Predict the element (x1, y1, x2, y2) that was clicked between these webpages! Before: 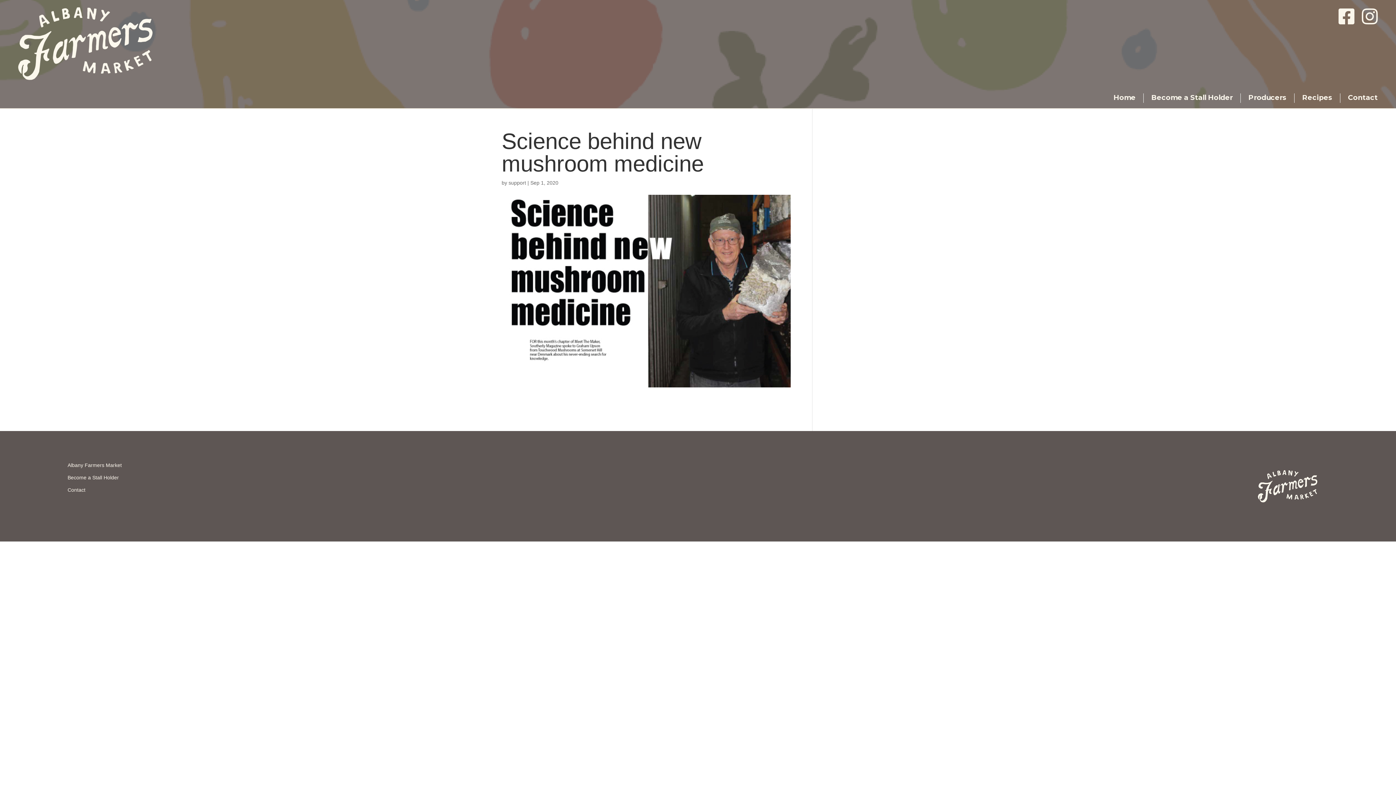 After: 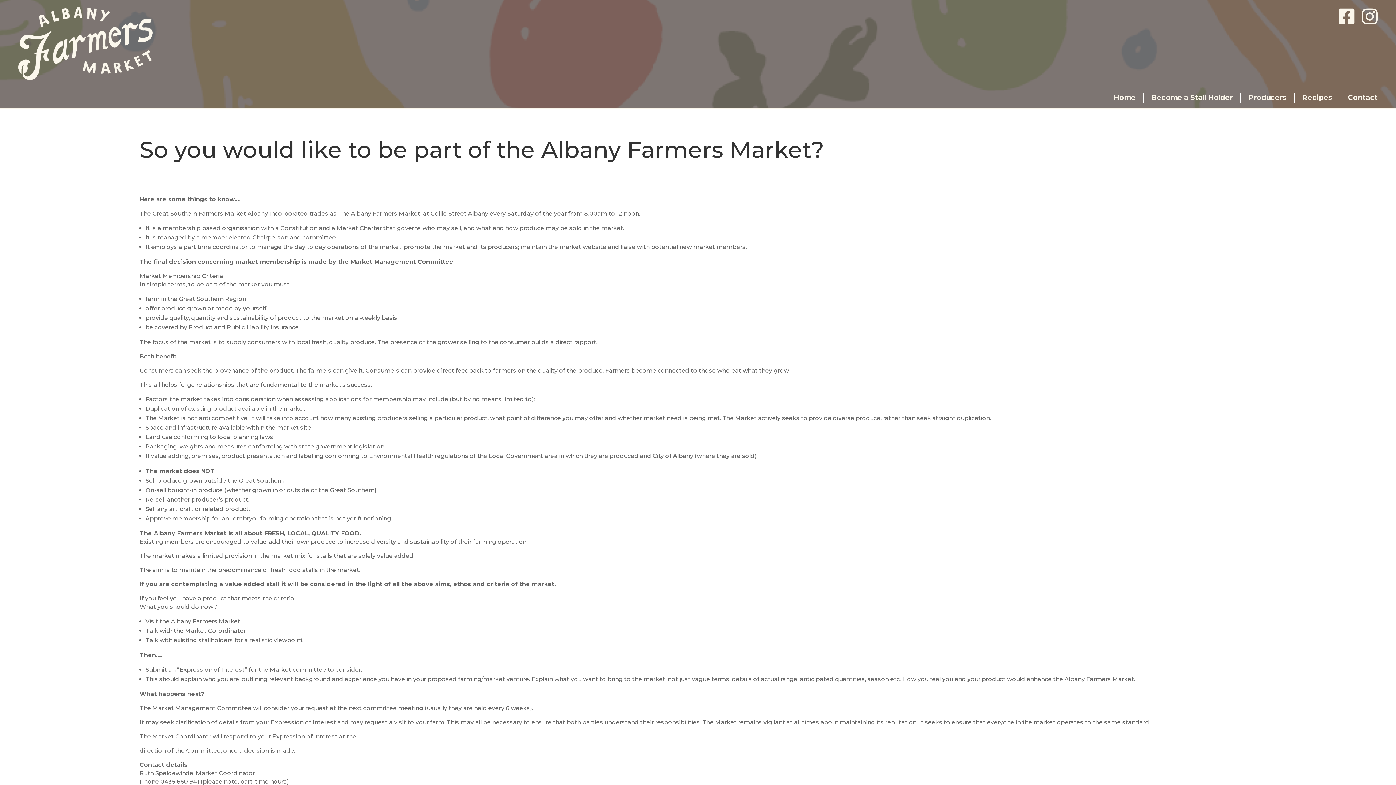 Action: bbox: (1148, 93, 1236, 102) label: Become a Stall Holder